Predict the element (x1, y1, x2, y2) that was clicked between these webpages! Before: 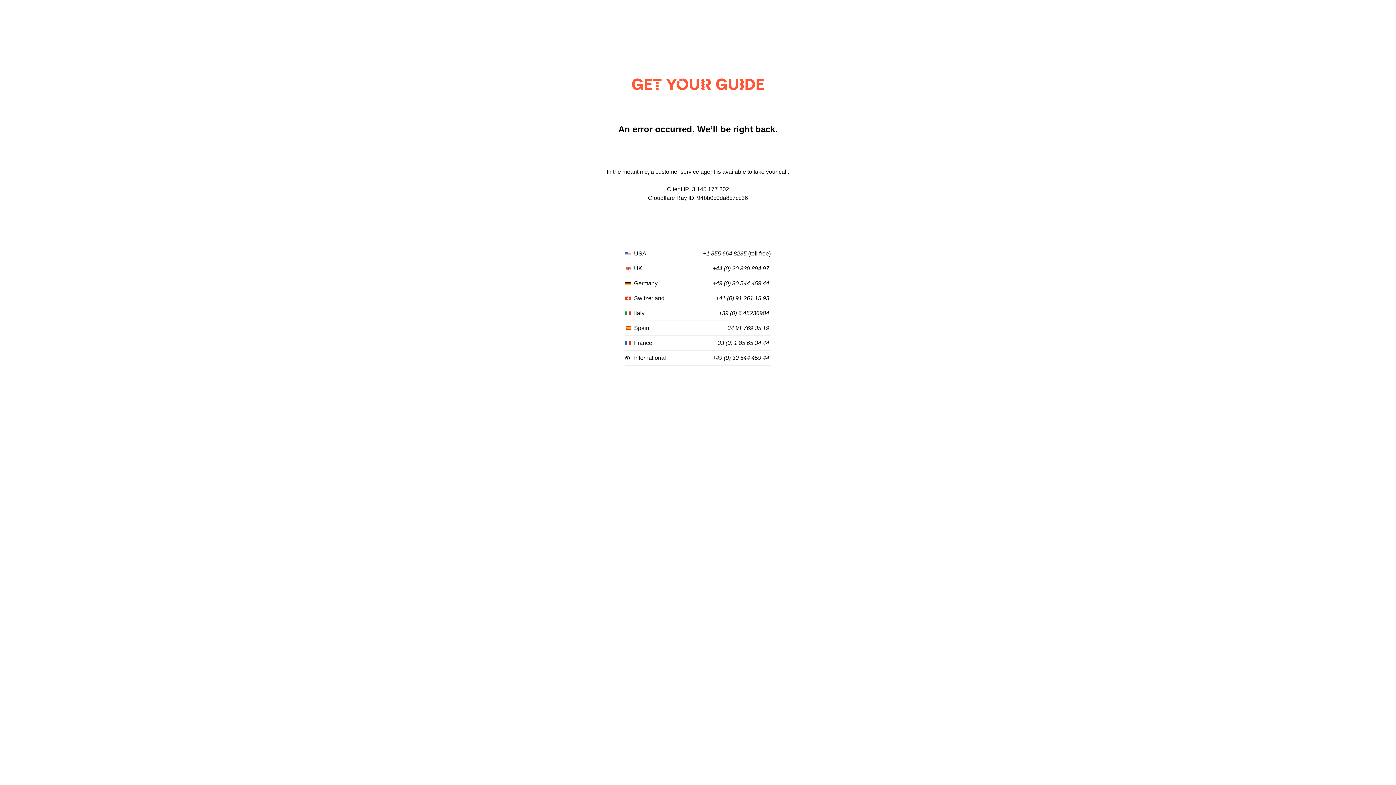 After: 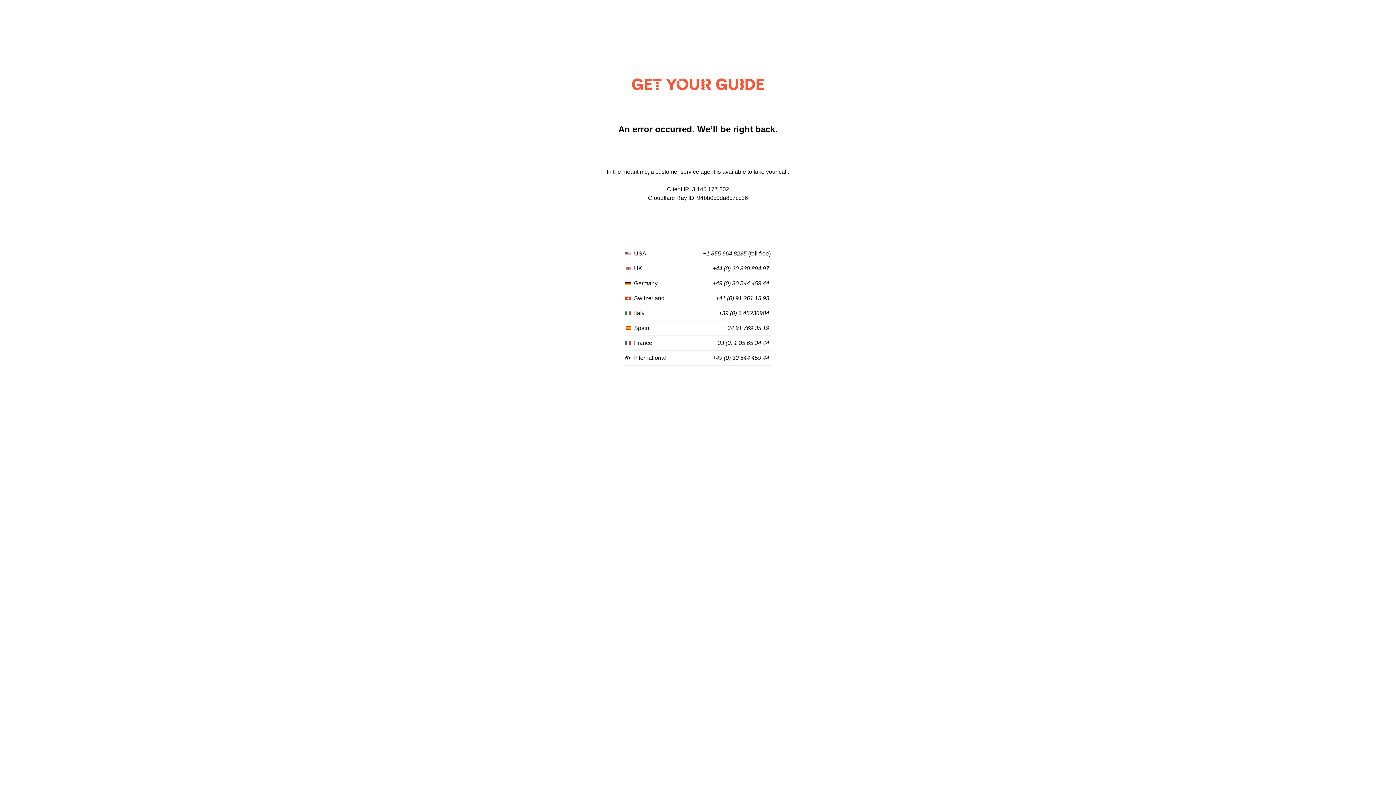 Action: bbox: (716, 295, 769, 301) label: +41 (0) 91 261 15 93